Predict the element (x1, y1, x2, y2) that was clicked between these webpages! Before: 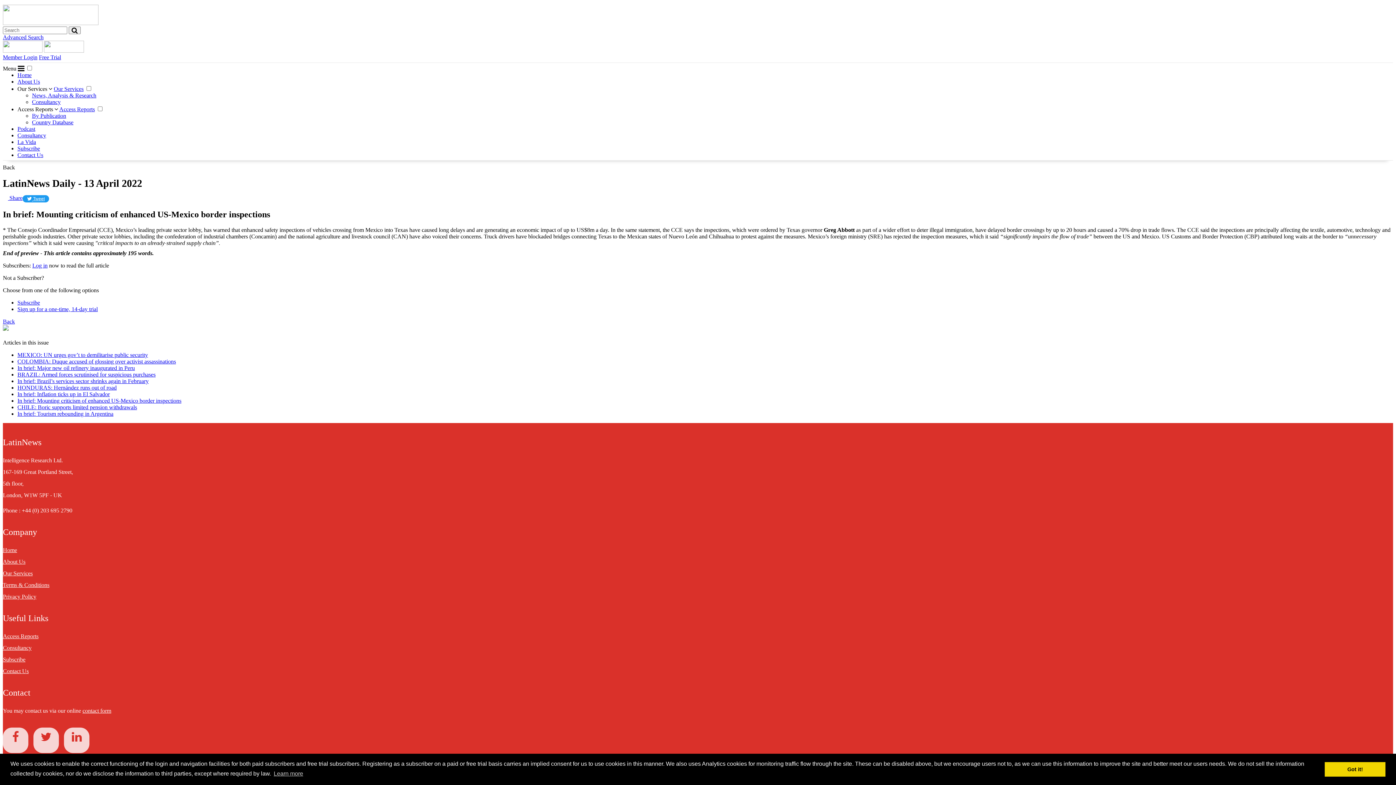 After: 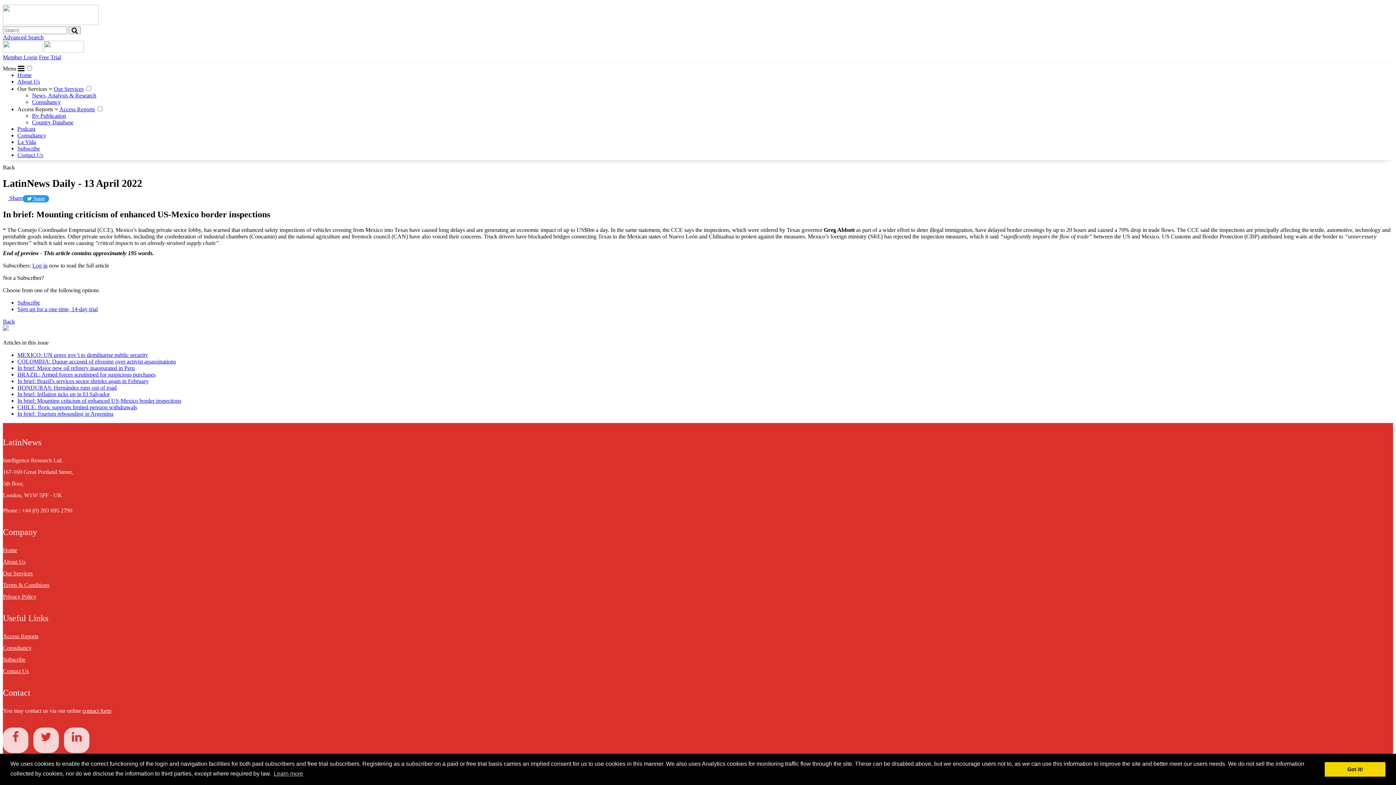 Action: label:  Tweet bbox: (22, 195, 49, 202)